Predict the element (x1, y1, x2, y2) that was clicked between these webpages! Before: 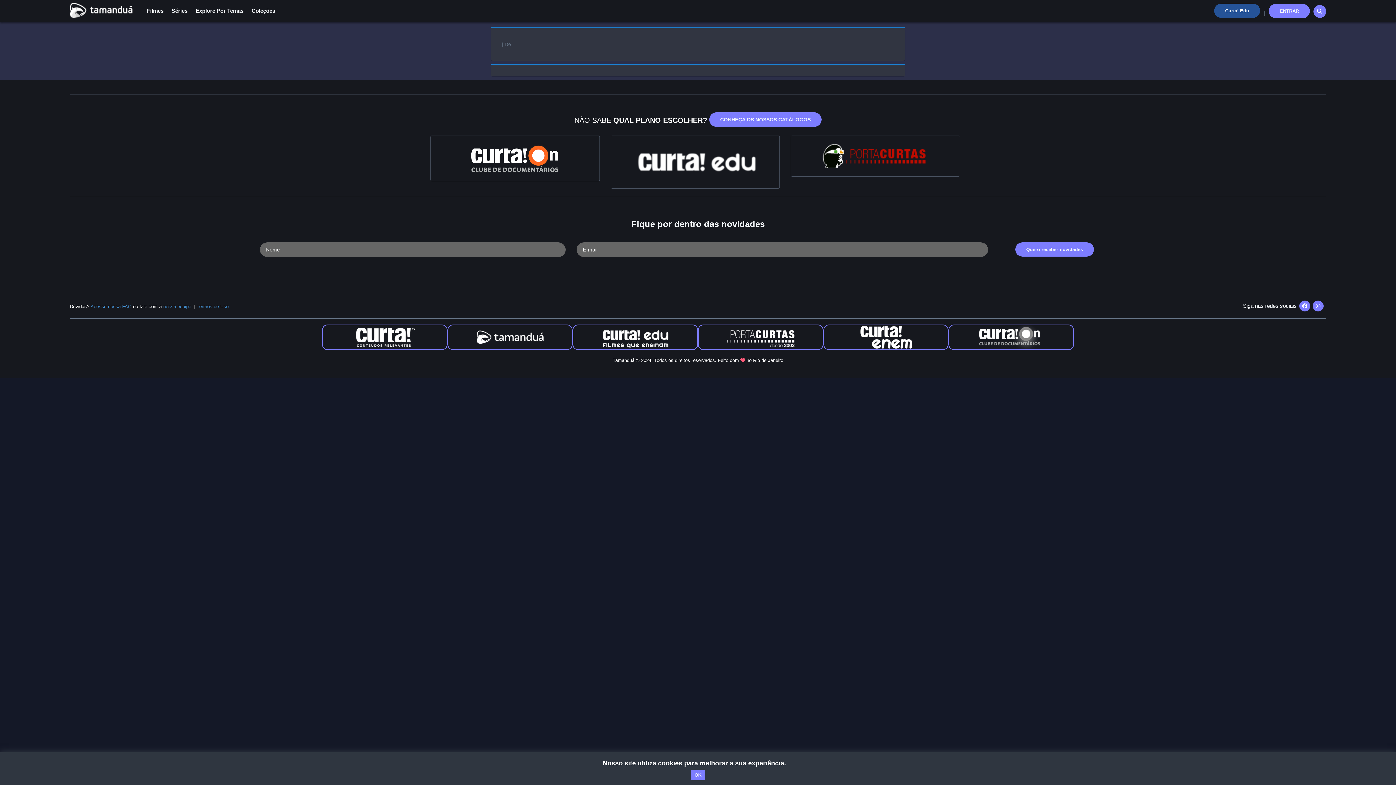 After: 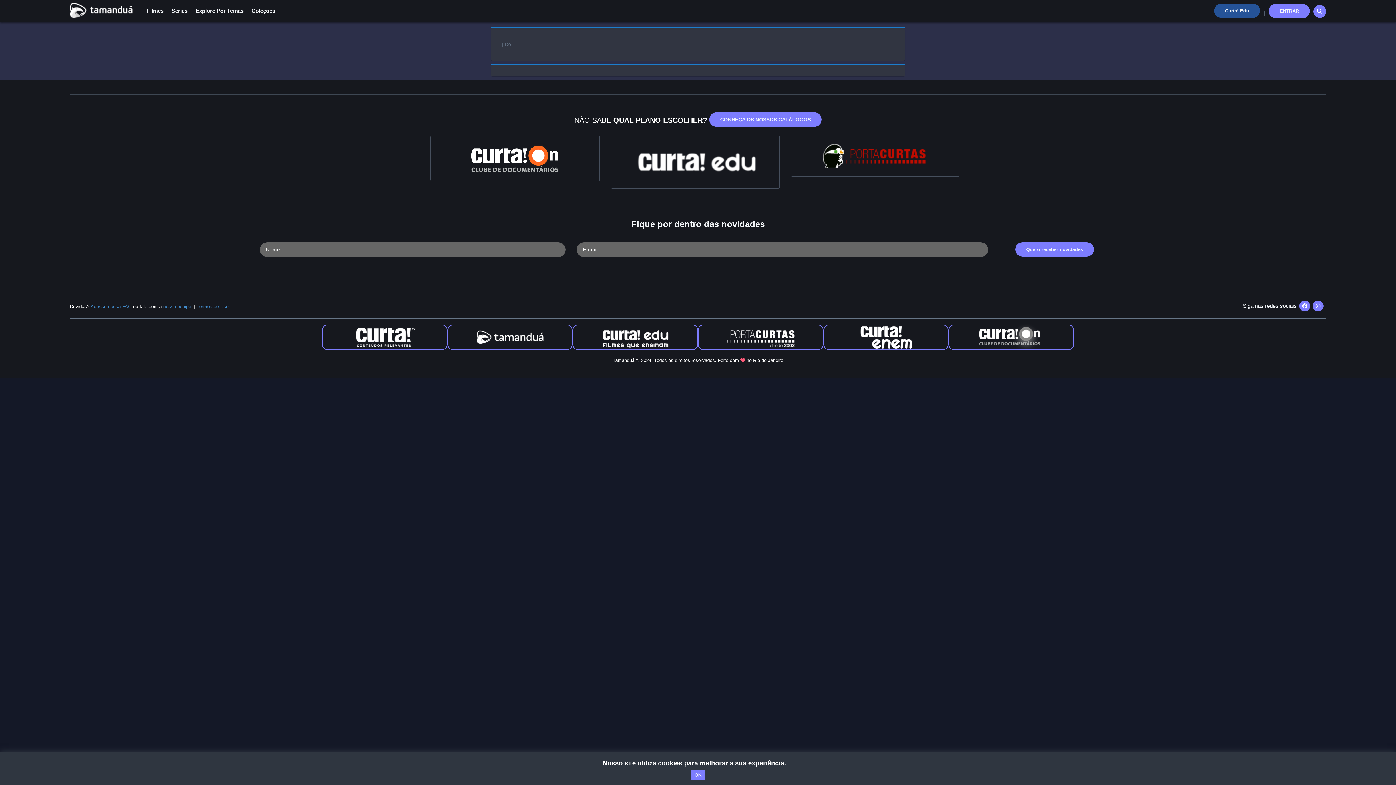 Action: bbox: (1313, 300, 1324, 311)